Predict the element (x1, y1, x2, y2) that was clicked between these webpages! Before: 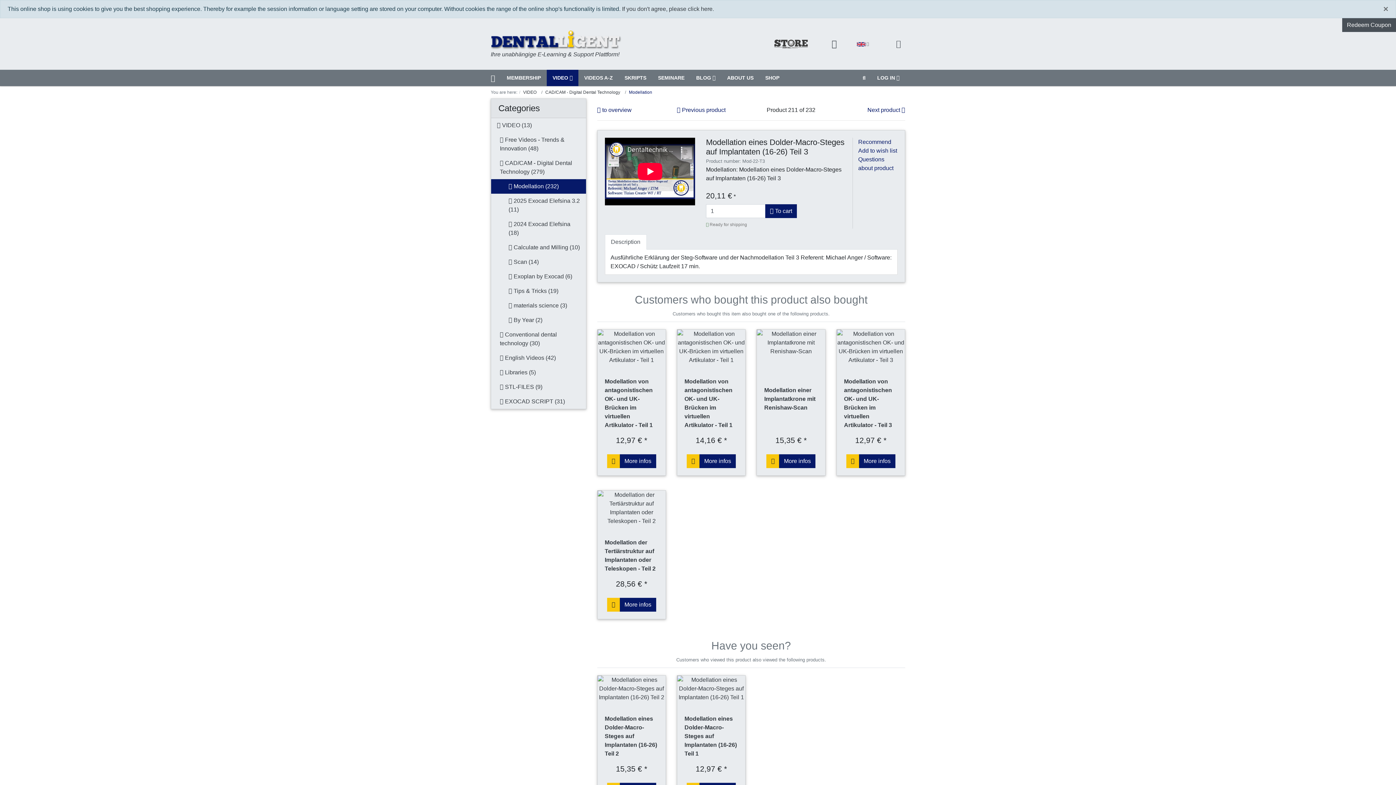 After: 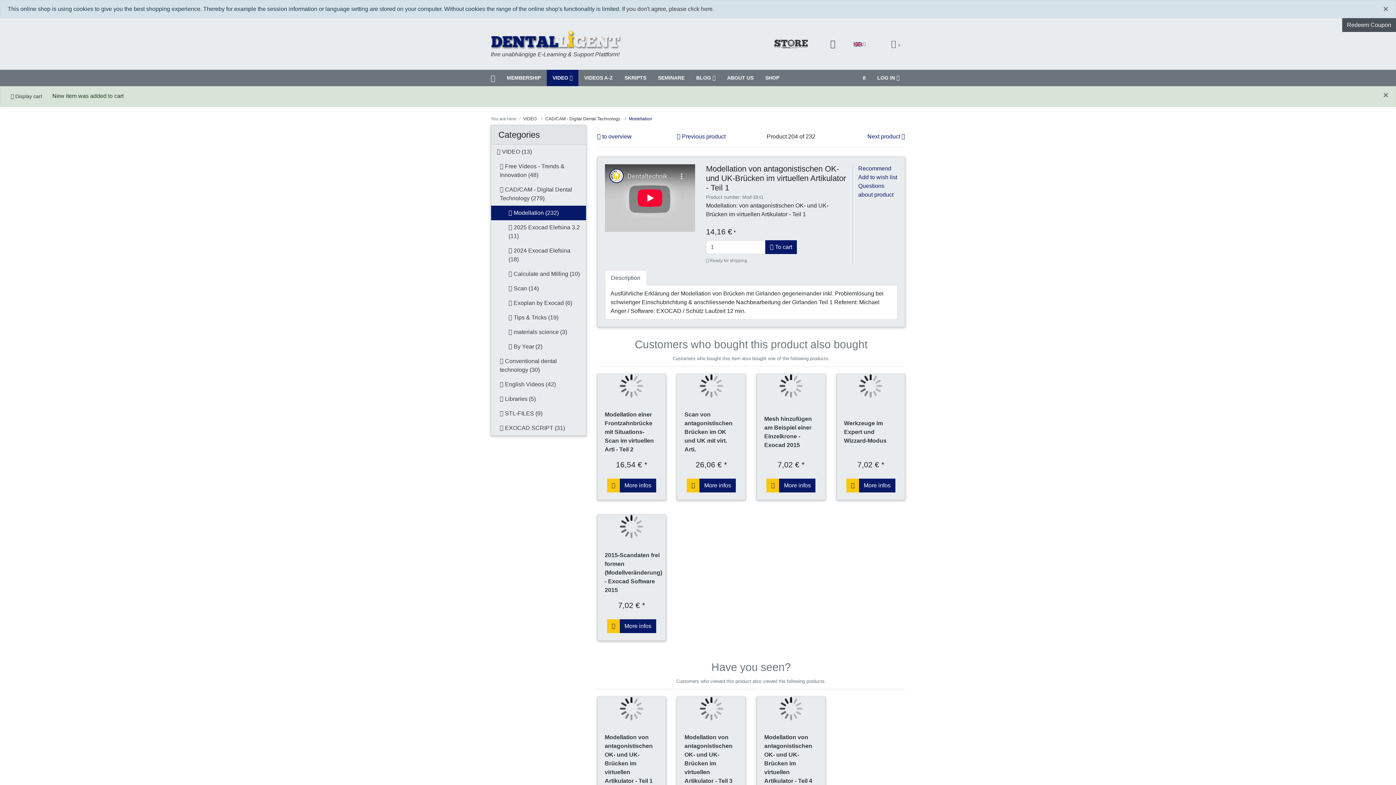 Action: label: To cart bbox: (686, 454, 700, 468)